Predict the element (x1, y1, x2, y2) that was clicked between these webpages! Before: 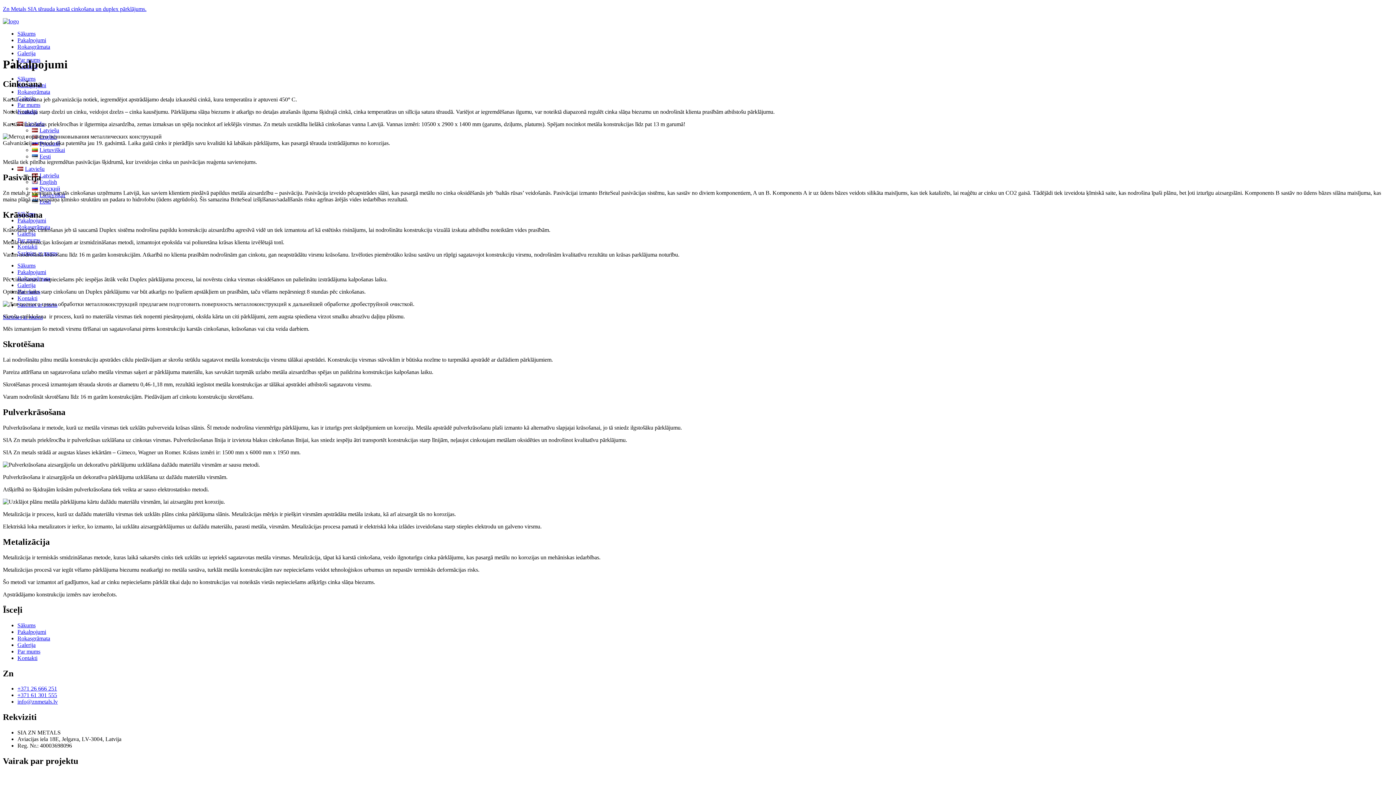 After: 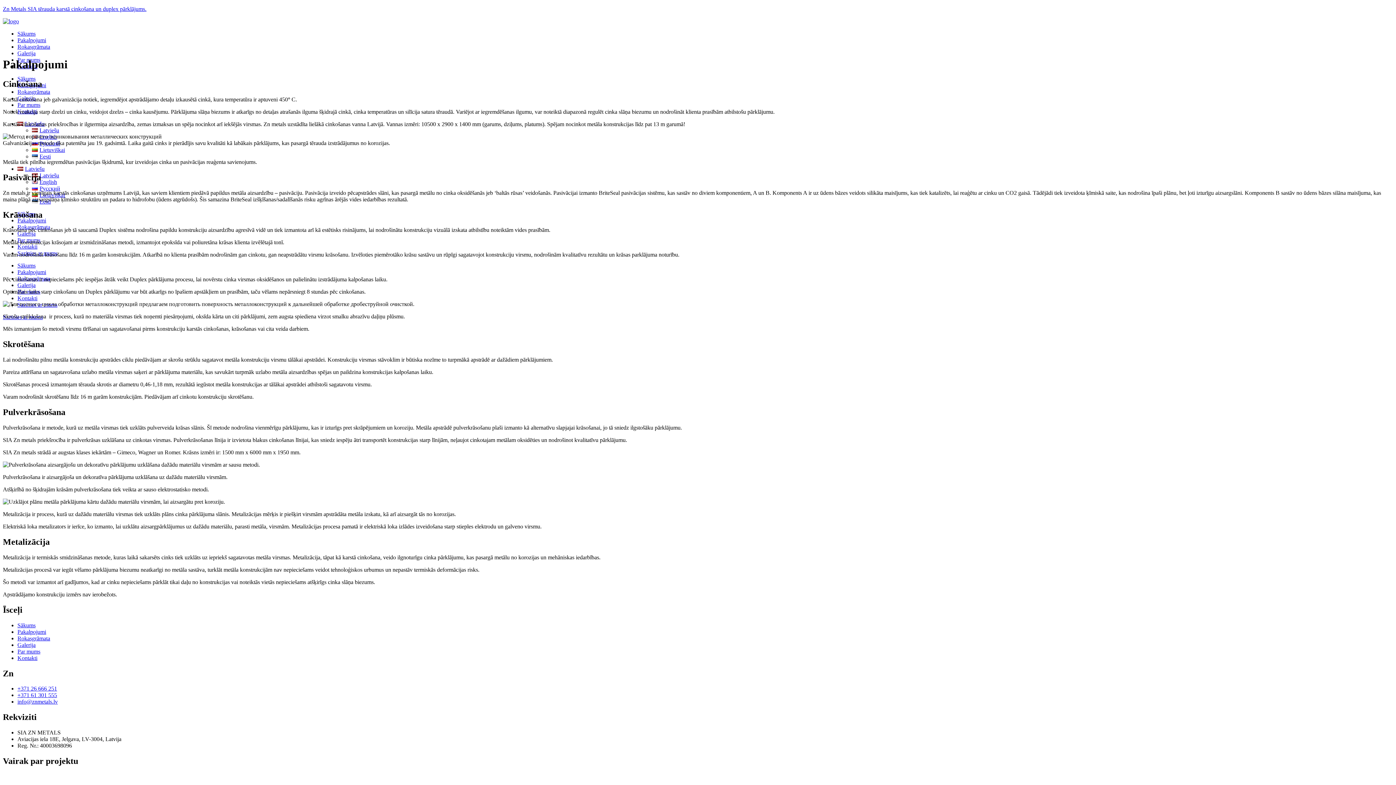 Action: label: +371 26 666 251 bbox: (17, 685, 57, 692)